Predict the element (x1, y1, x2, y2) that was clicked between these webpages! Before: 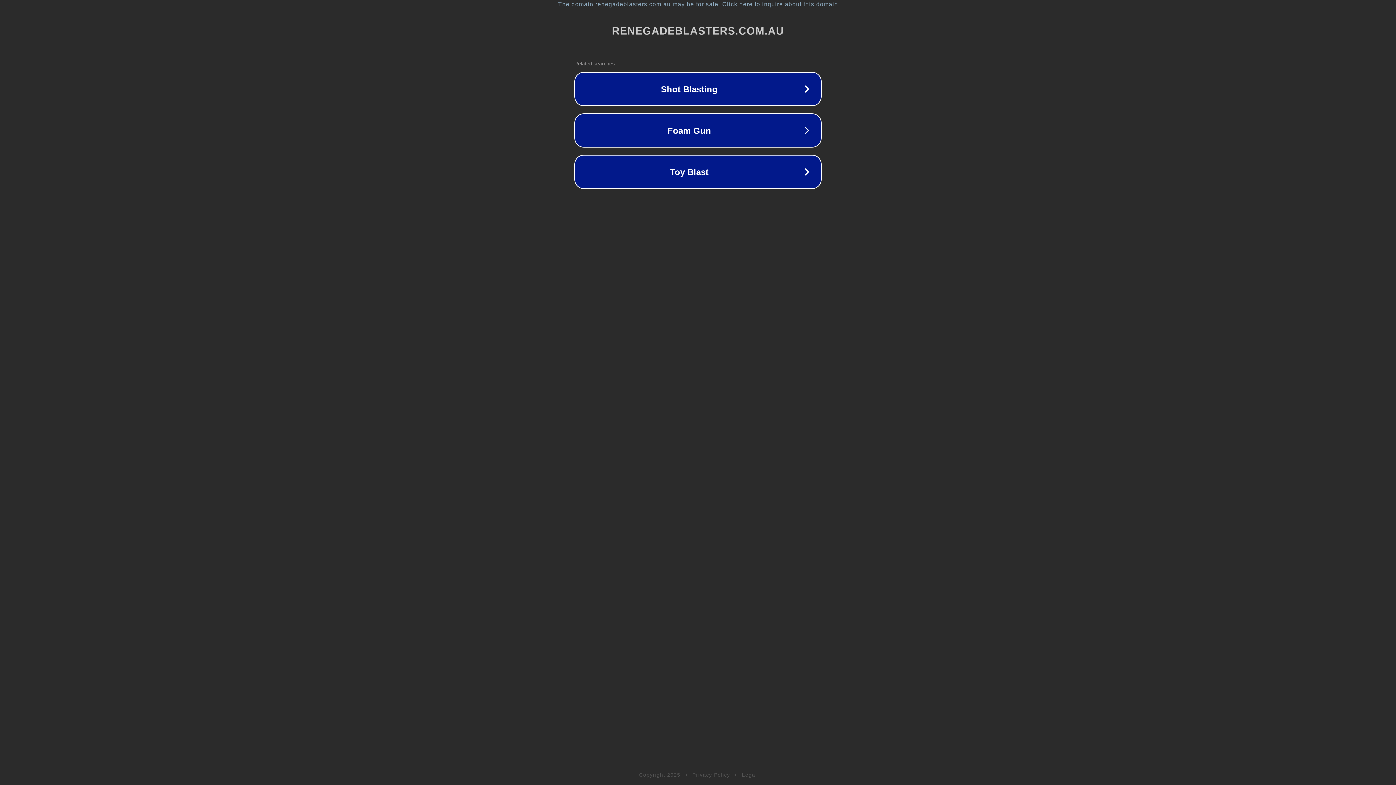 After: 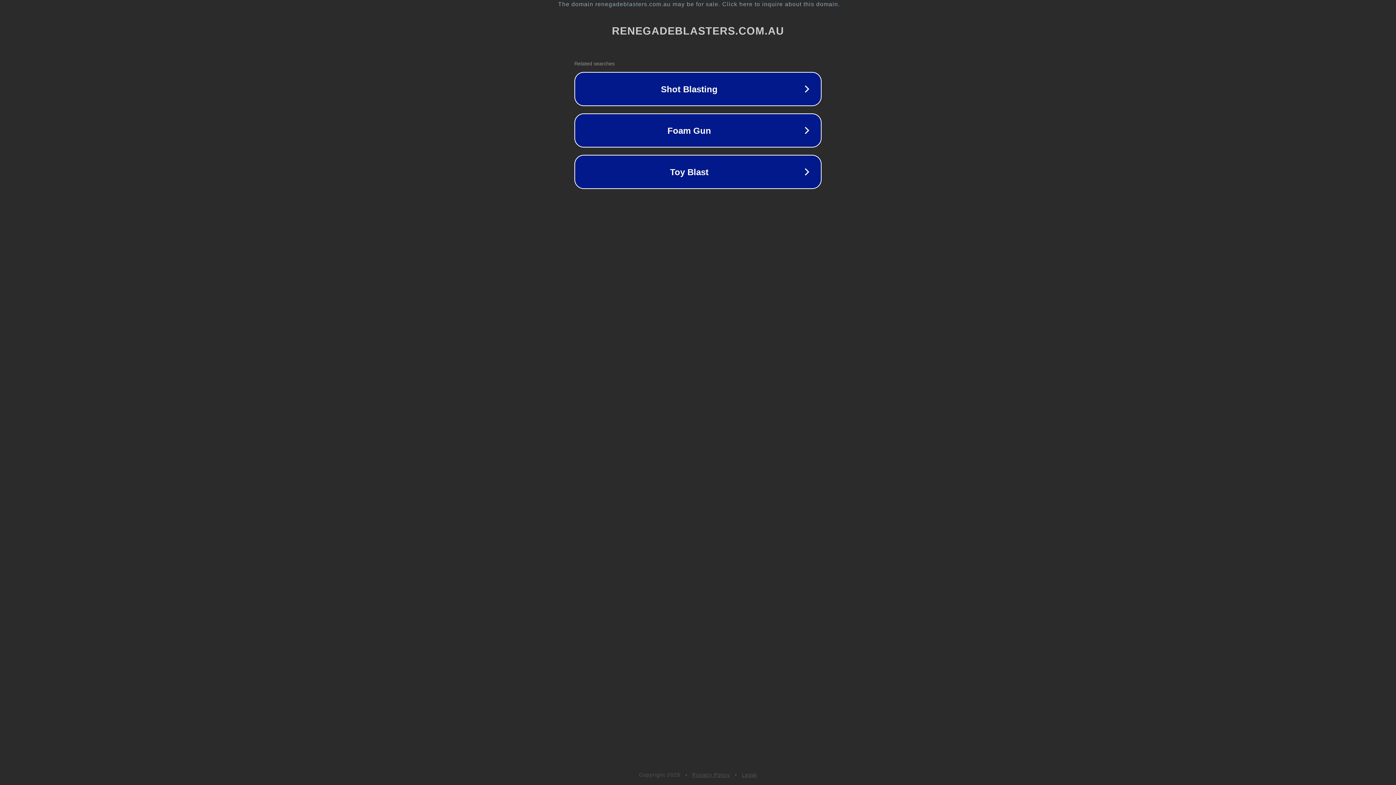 Action: label: Legal bbox: (742, 772, 757, 778)